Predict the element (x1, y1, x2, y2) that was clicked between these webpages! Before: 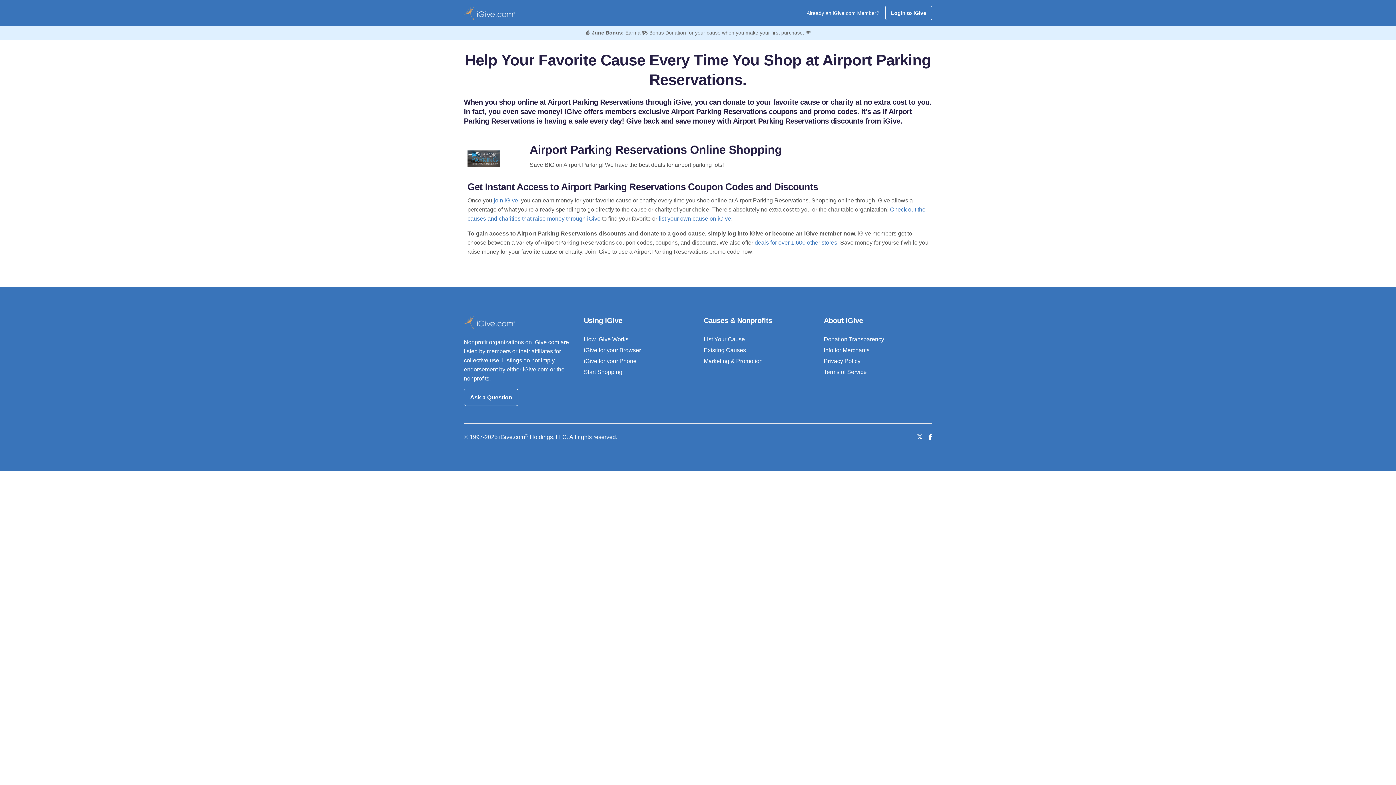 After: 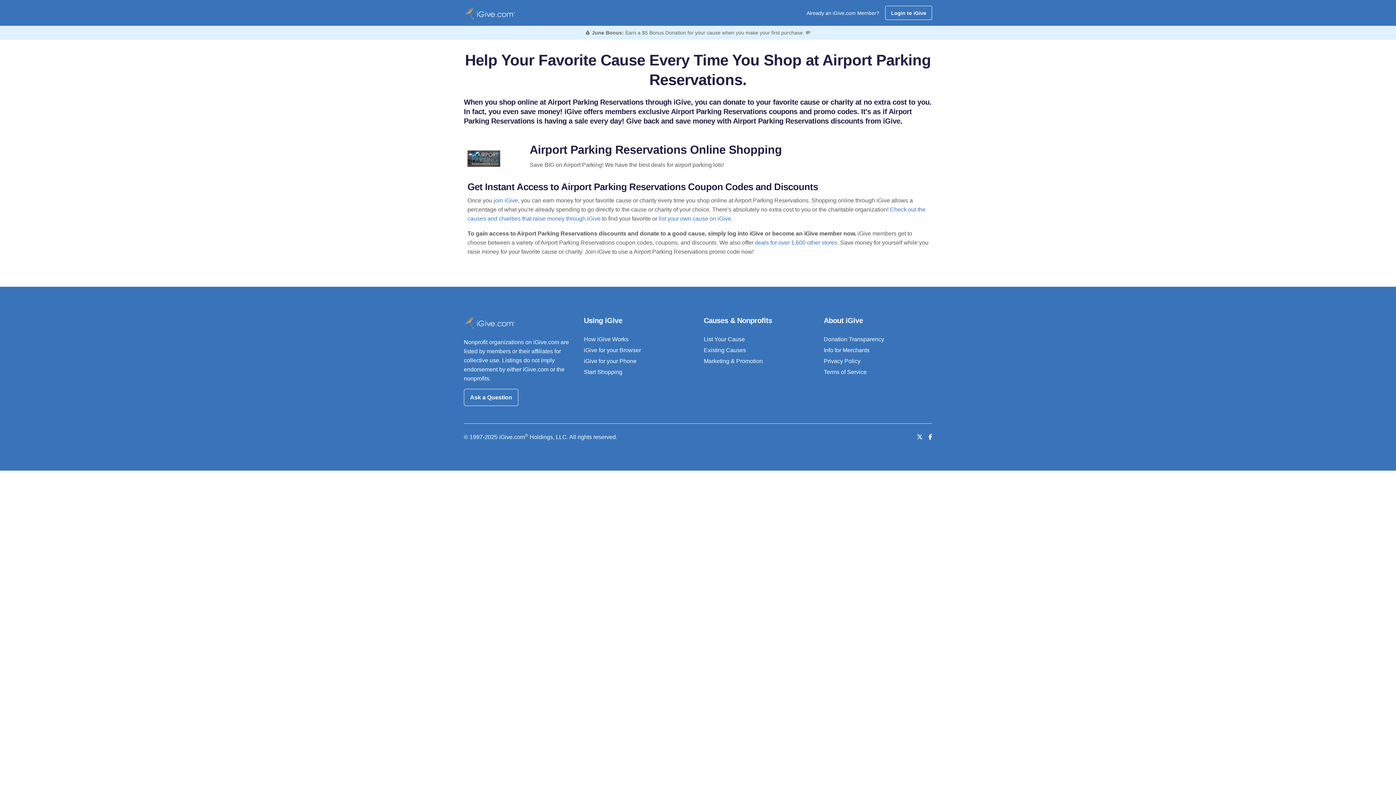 Action: bbox: (917, 434, 922, 440) label: Follow us on Twitter